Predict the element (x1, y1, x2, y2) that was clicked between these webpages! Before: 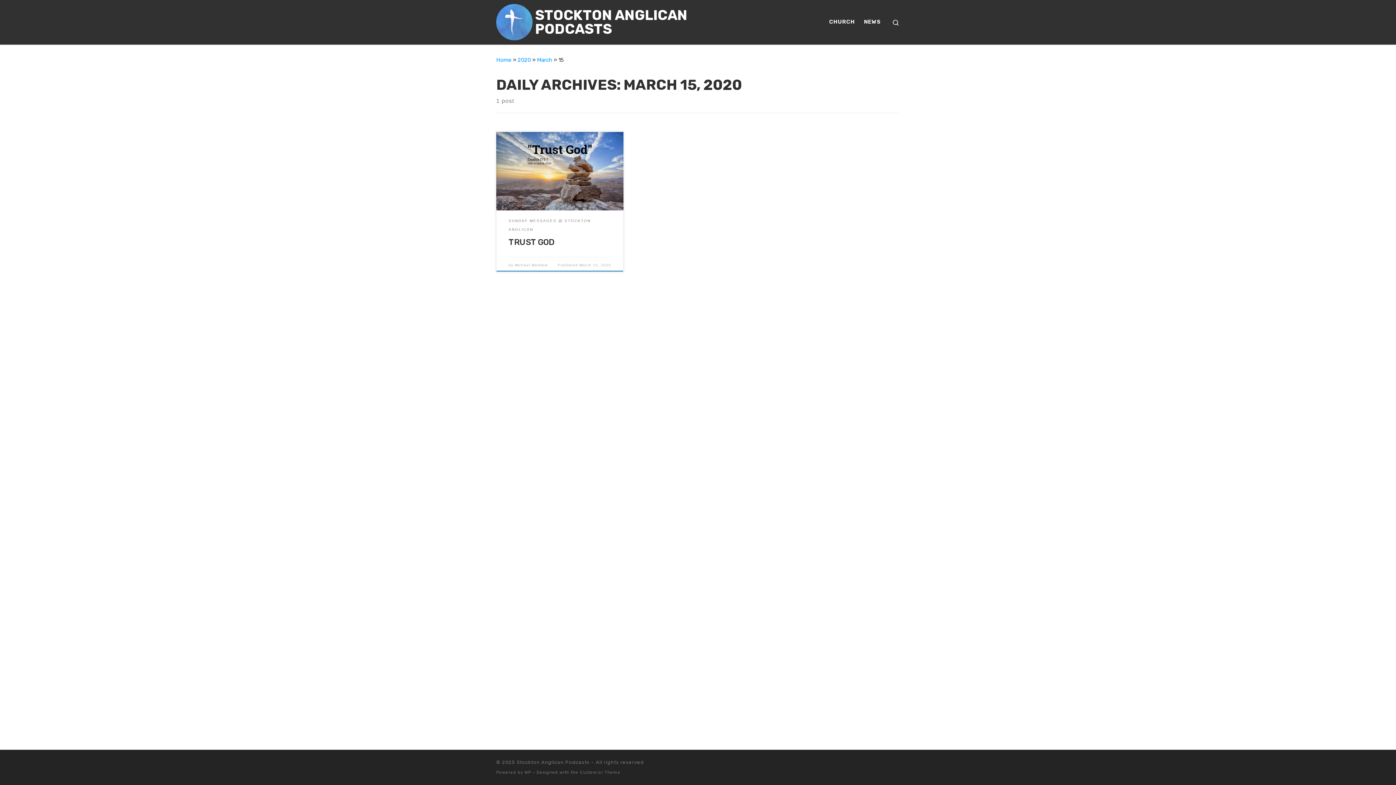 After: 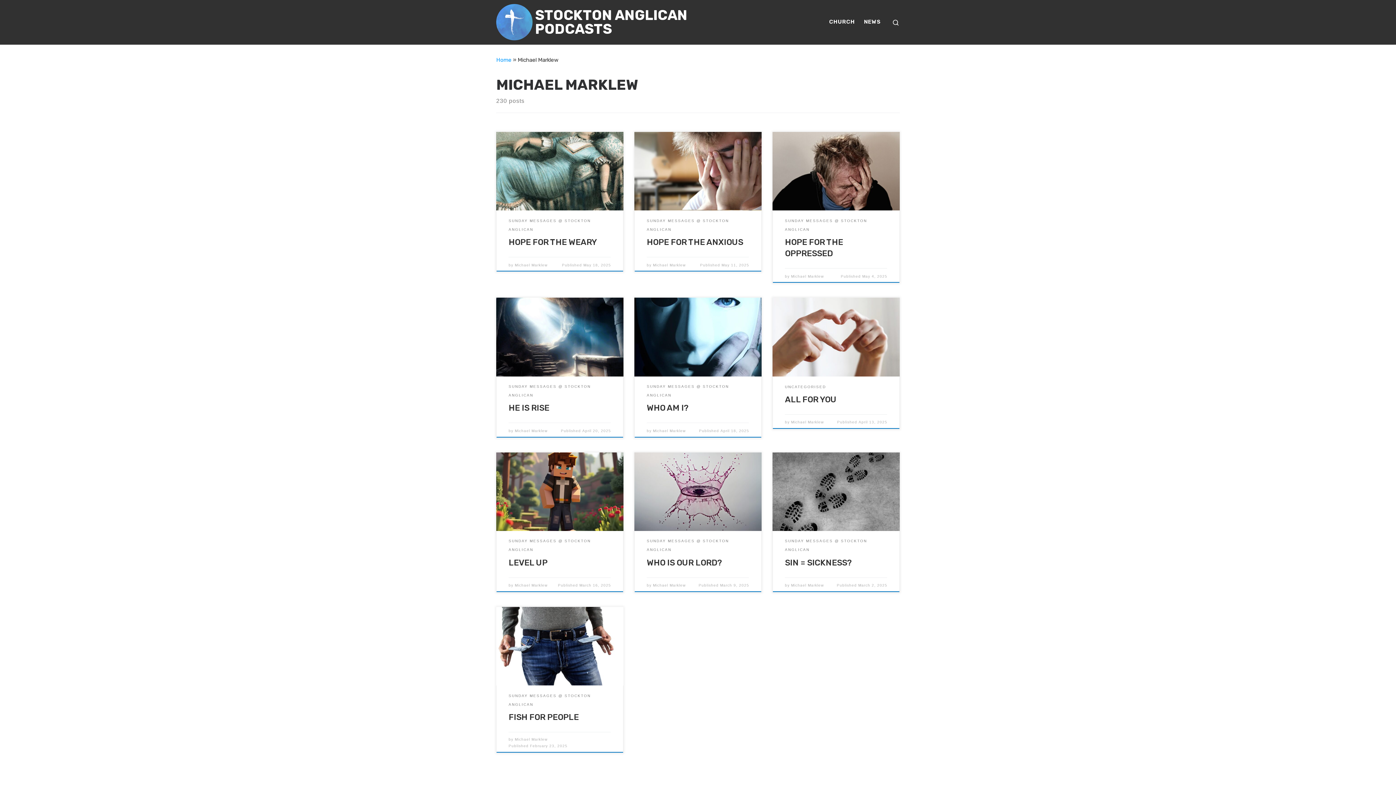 Action: label: Michael Marklew bbox: (514, 263, 547, 267)